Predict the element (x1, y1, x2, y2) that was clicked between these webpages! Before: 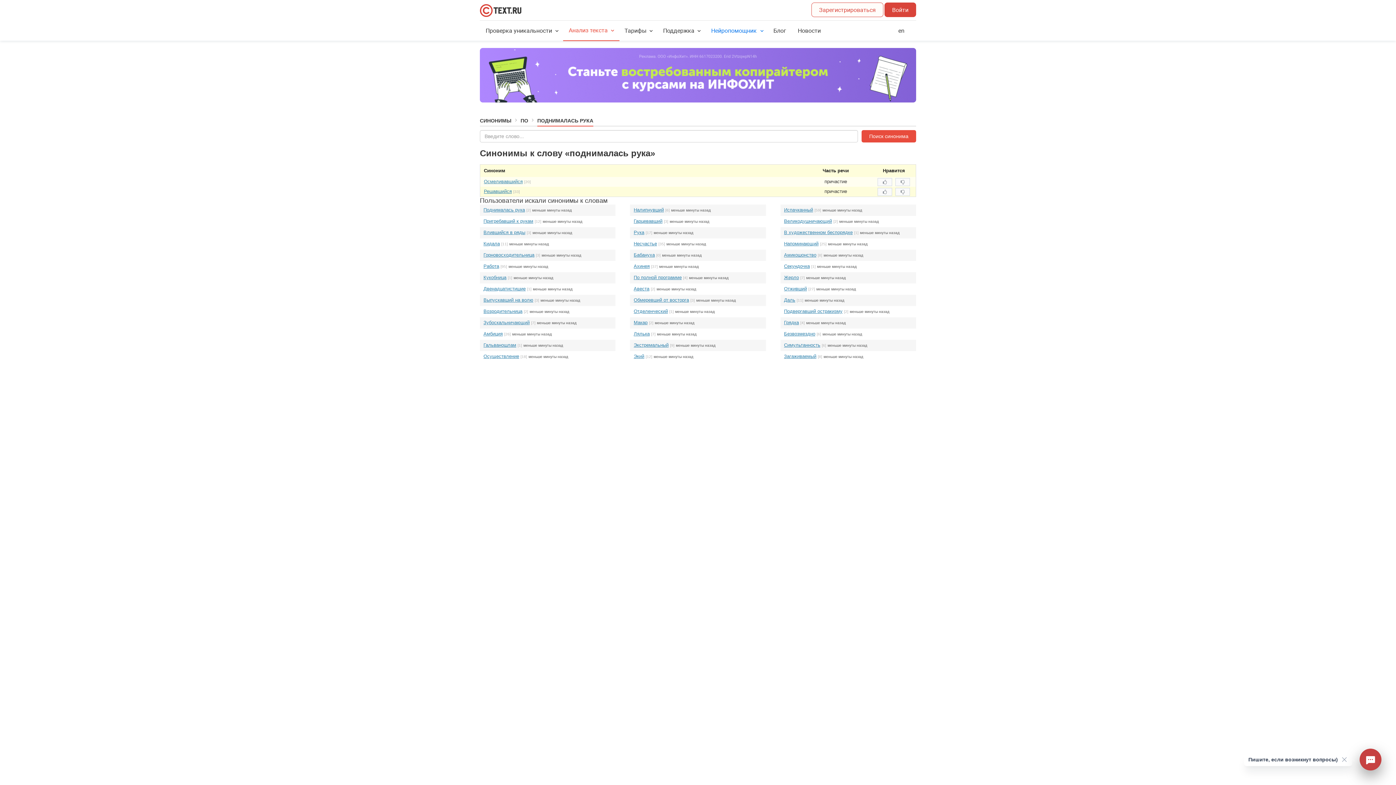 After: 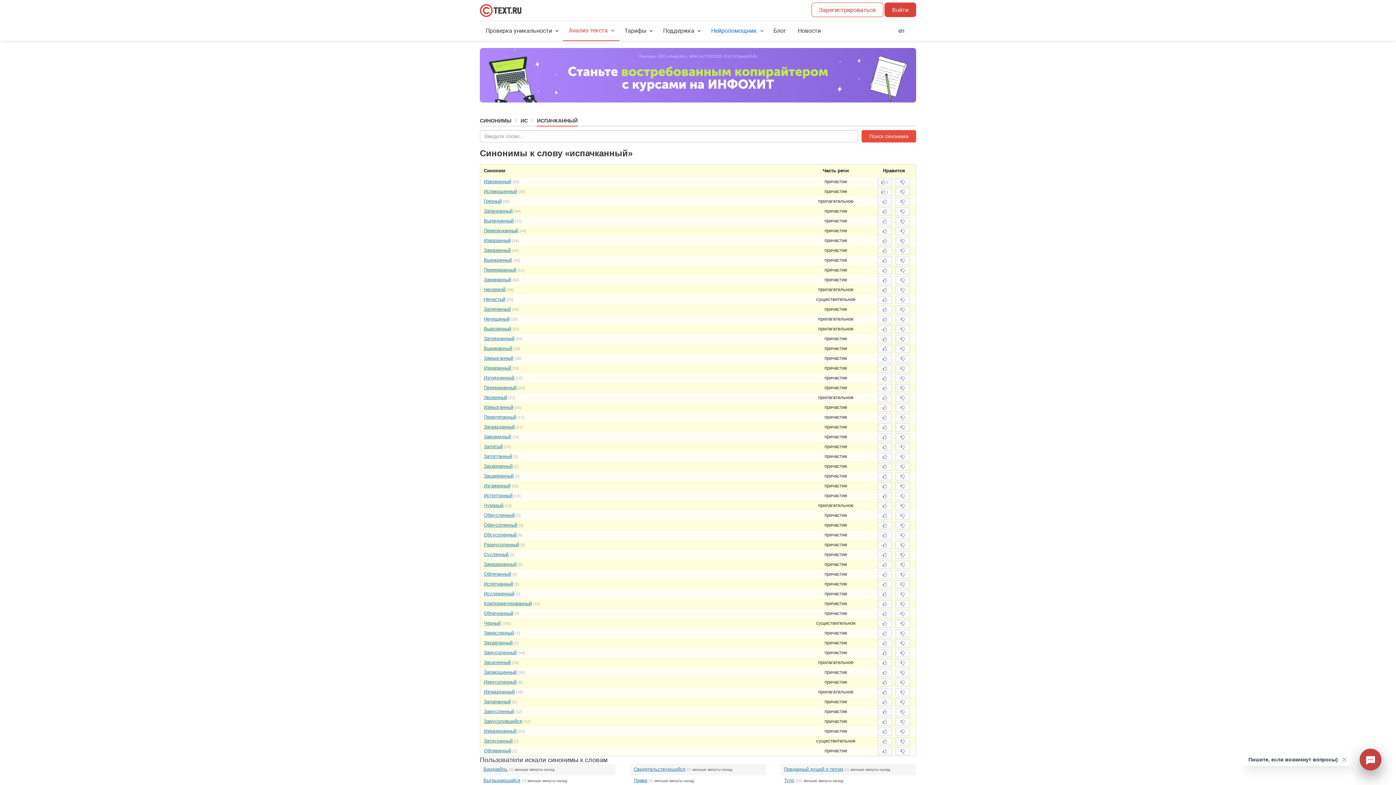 Action: bbox: (784, 207, 813, 212) label: Испачканный